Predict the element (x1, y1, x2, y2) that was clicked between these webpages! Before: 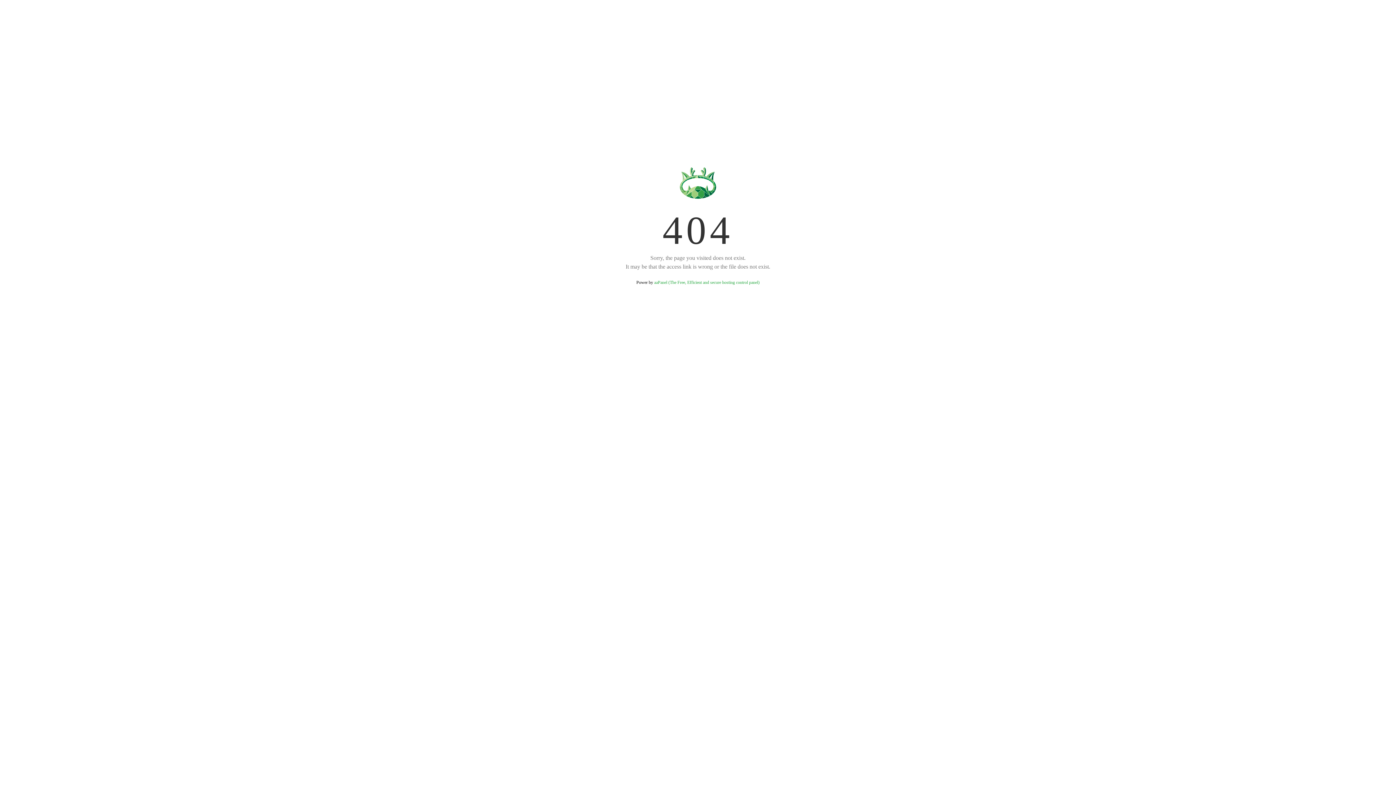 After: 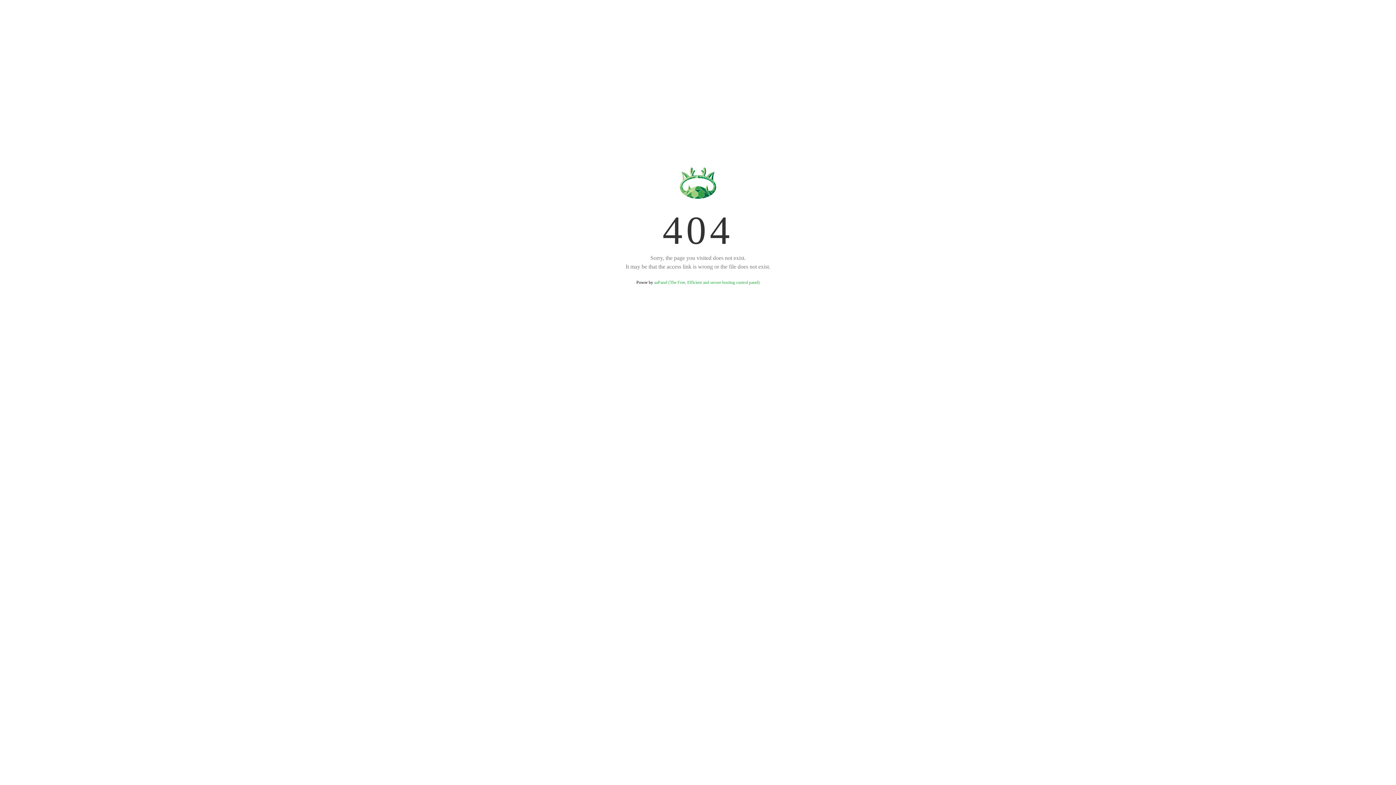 Action: label: aaPanel (The Free, Efficient and secure hosting control panel) bbox: (654, 280, 759, 285)